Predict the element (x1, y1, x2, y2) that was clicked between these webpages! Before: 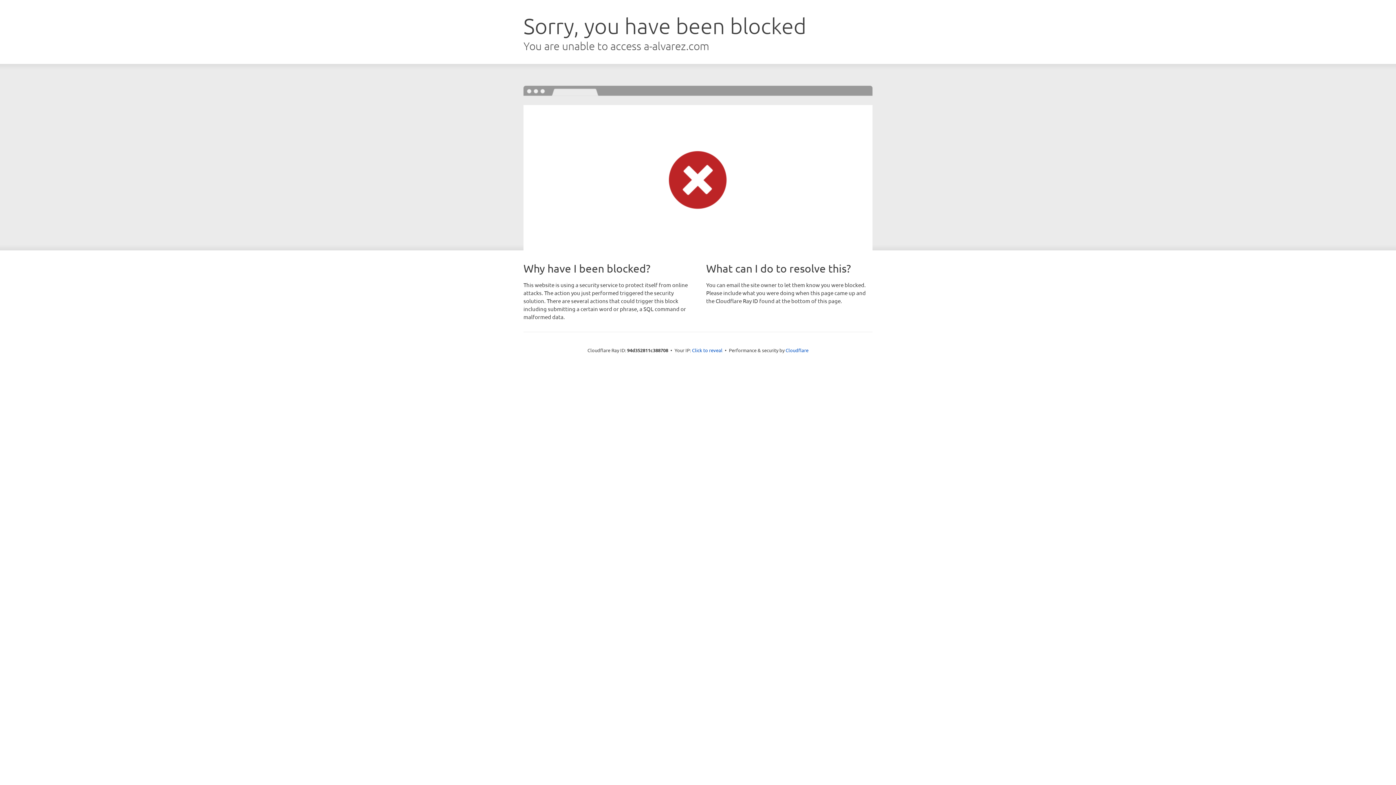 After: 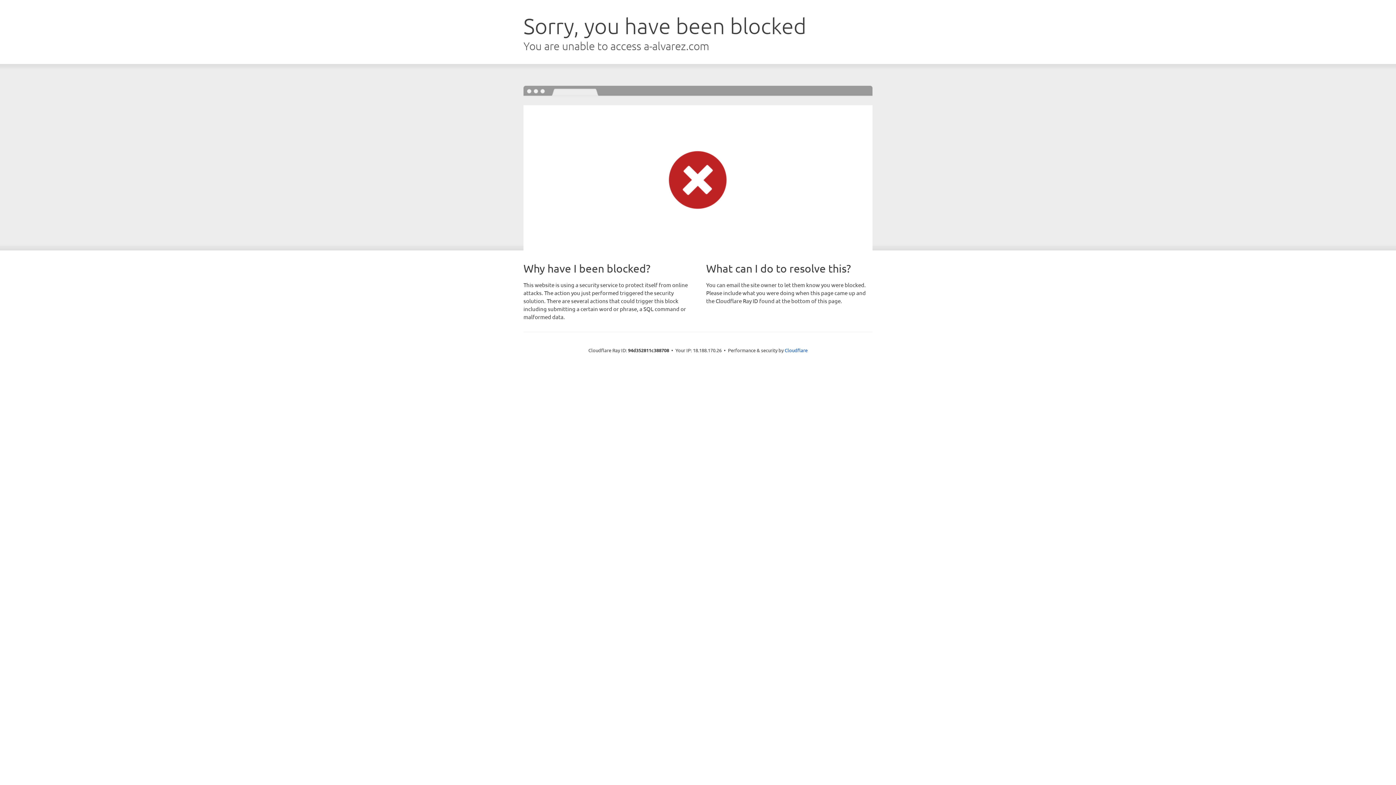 Action: bbox: (692, 346, 722, 353) label: Click to reveal